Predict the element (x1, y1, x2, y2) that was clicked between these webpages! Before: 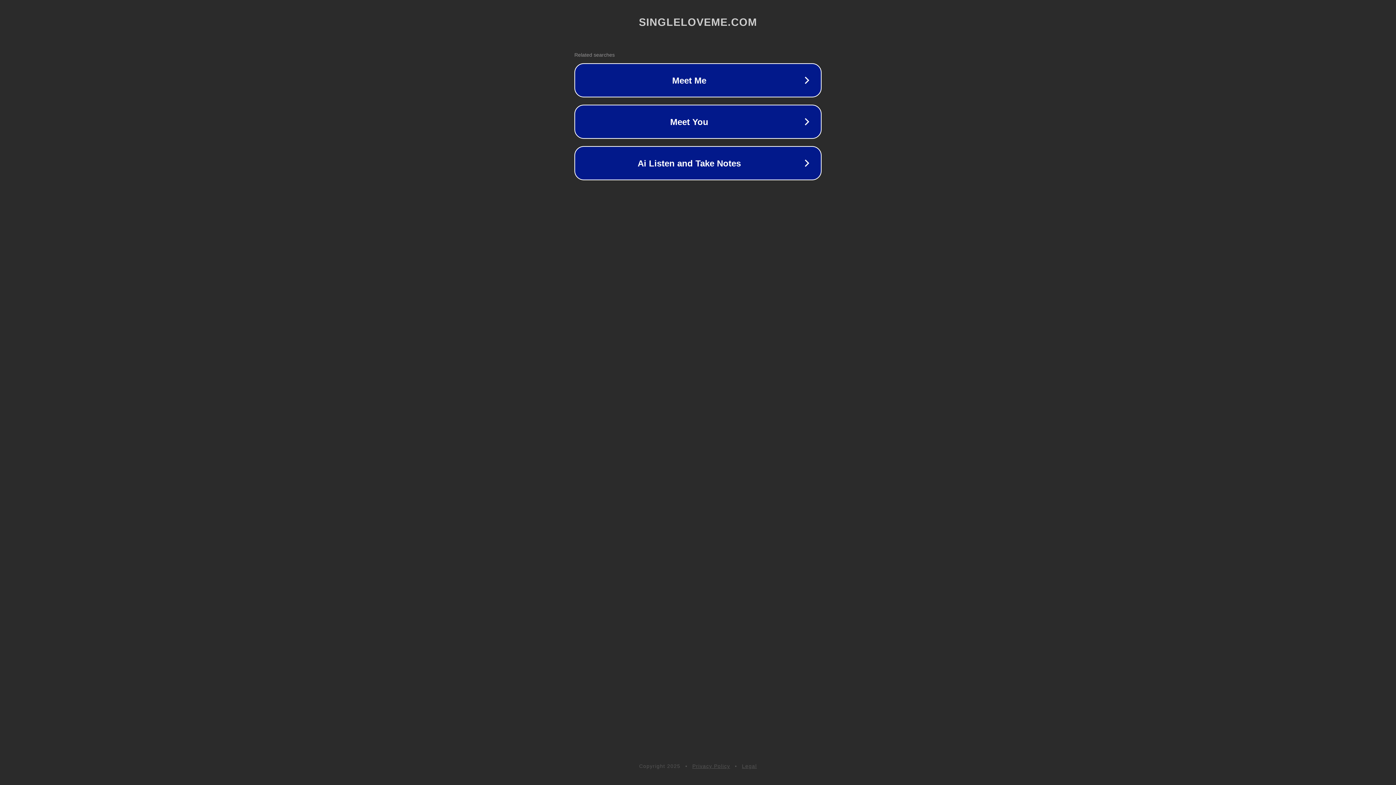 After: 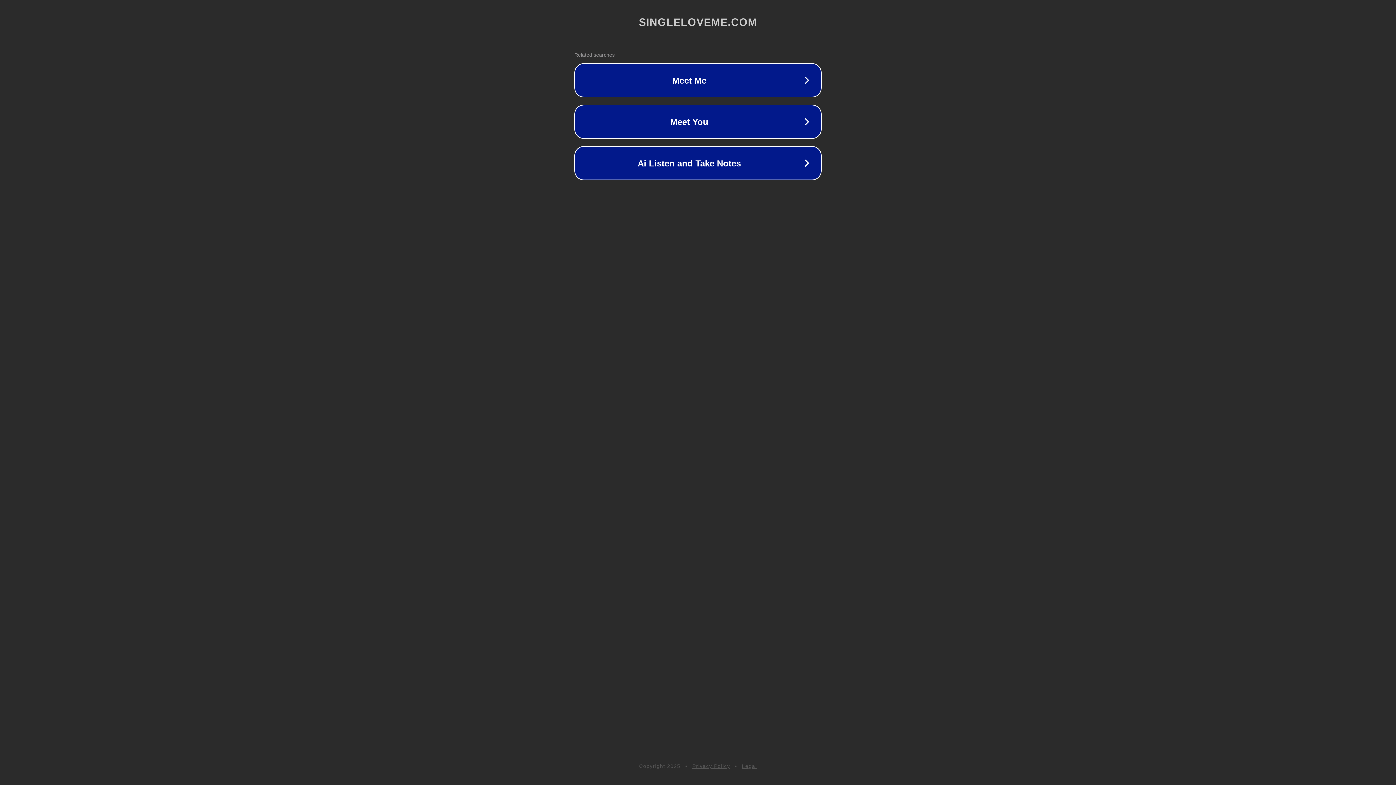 Action: label: Privacy Policy bbox: (692, 763, 730, 769)